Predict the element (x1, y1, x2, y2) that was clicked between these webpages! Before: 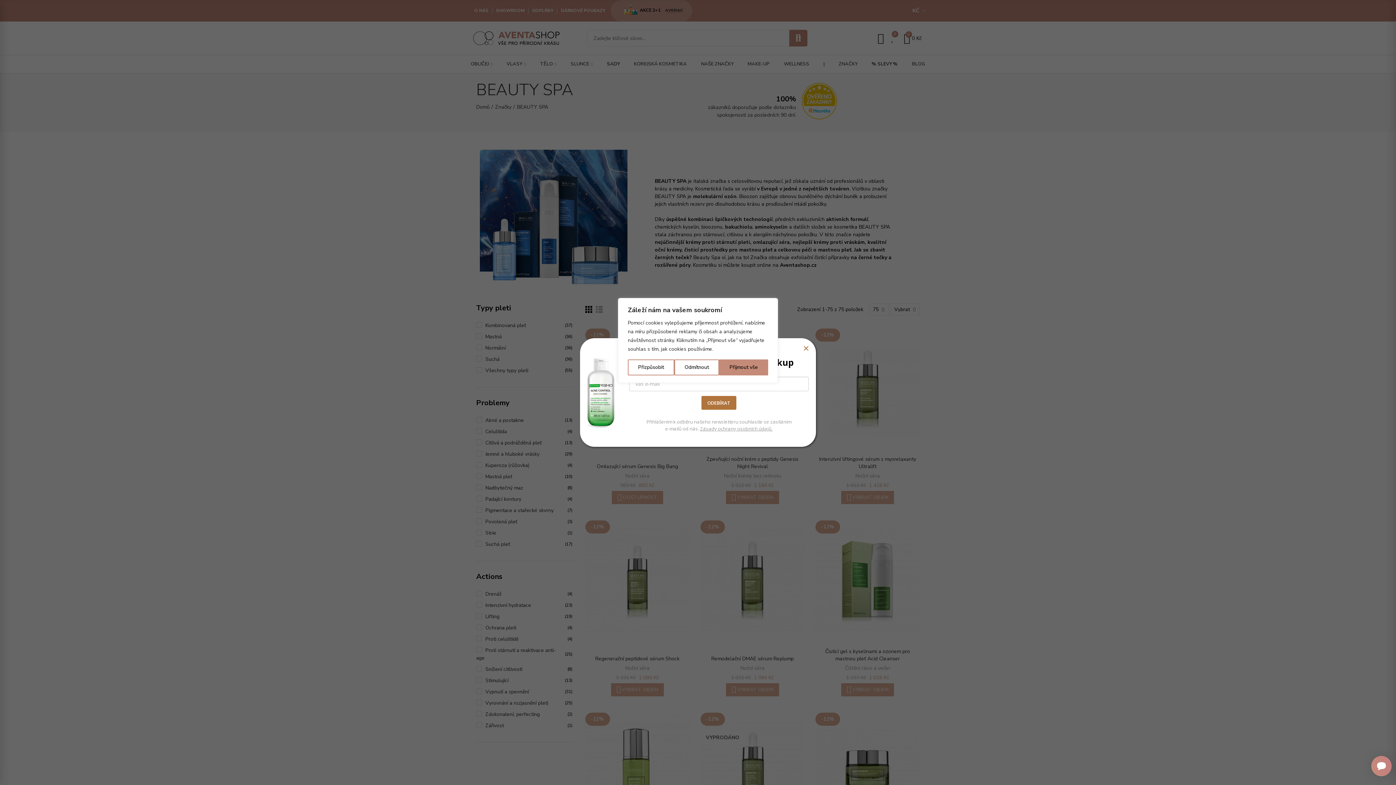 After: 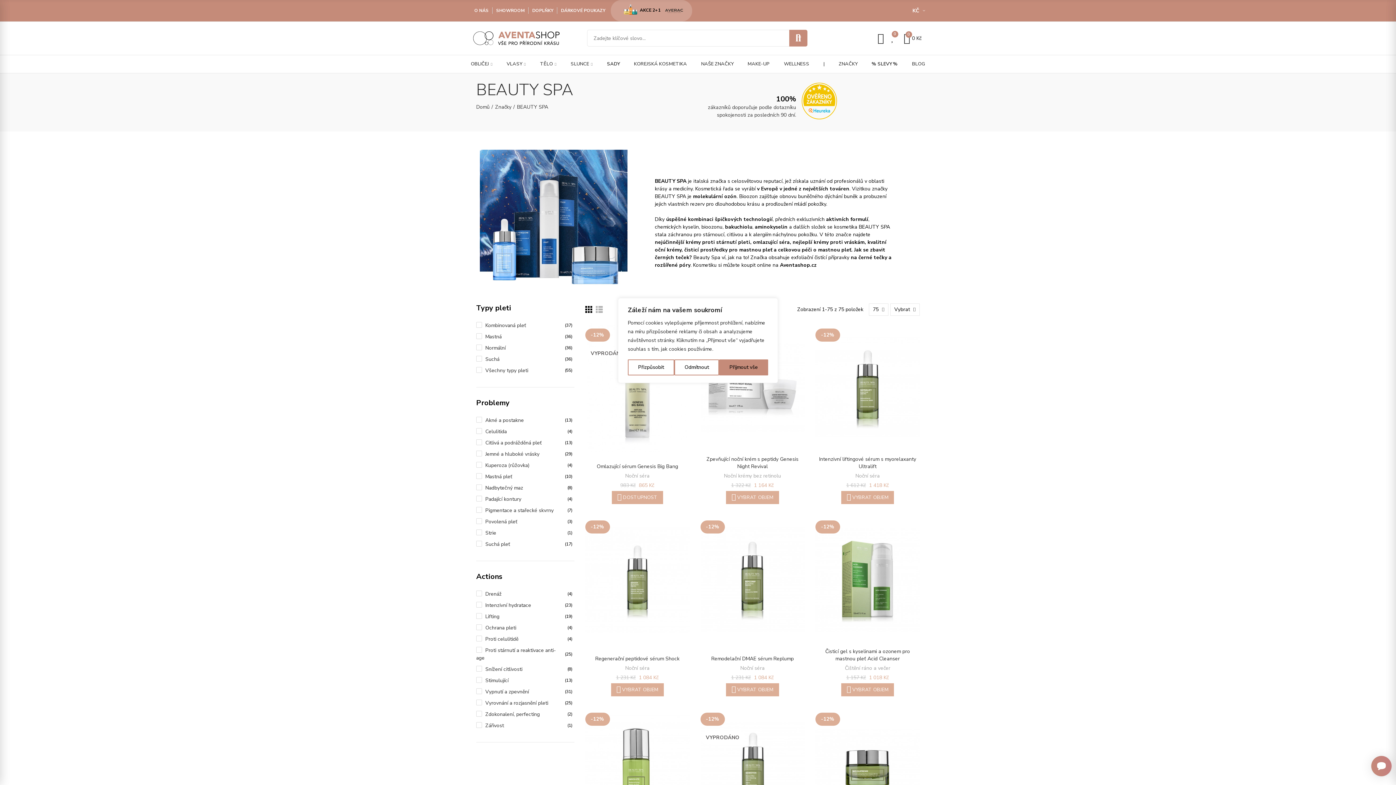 Action: bbox: (803, 345, 808, 351)